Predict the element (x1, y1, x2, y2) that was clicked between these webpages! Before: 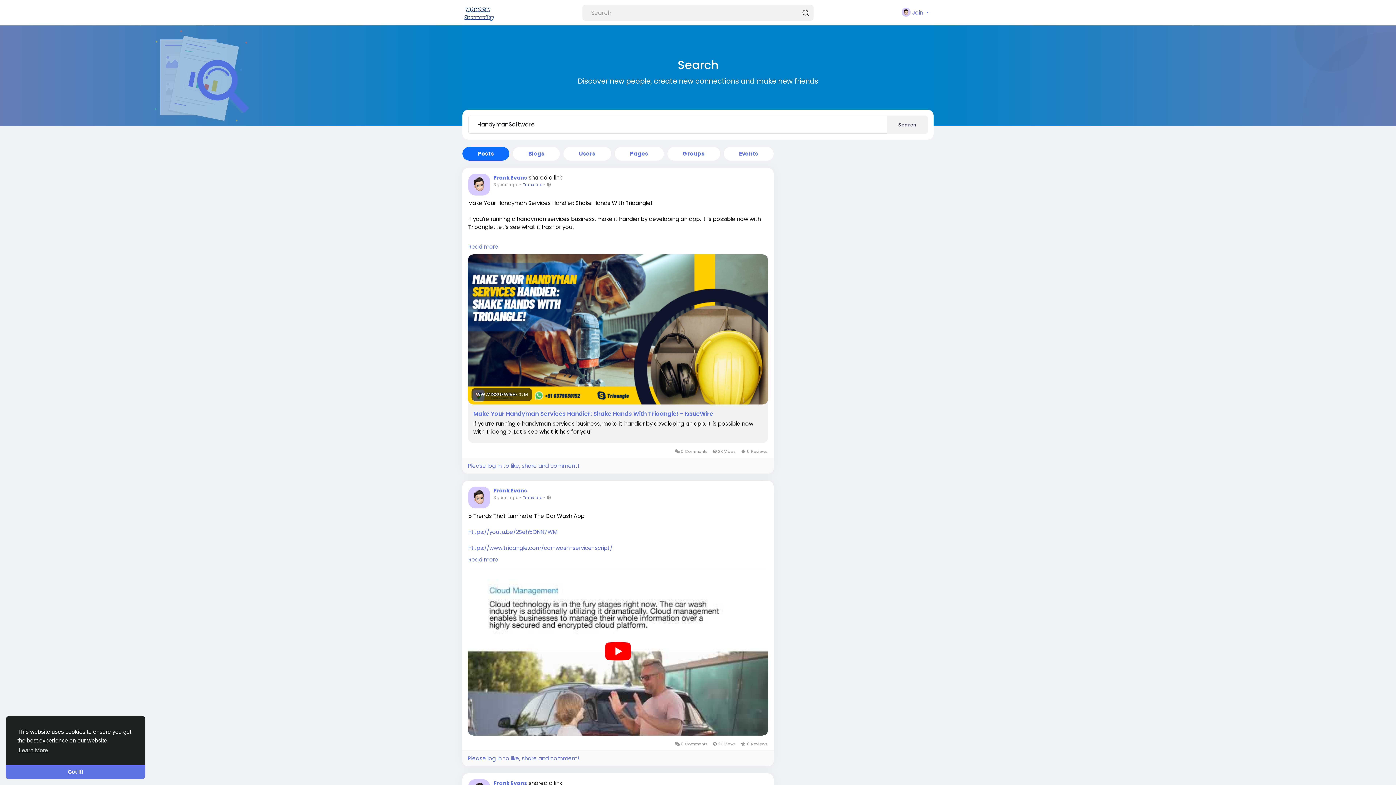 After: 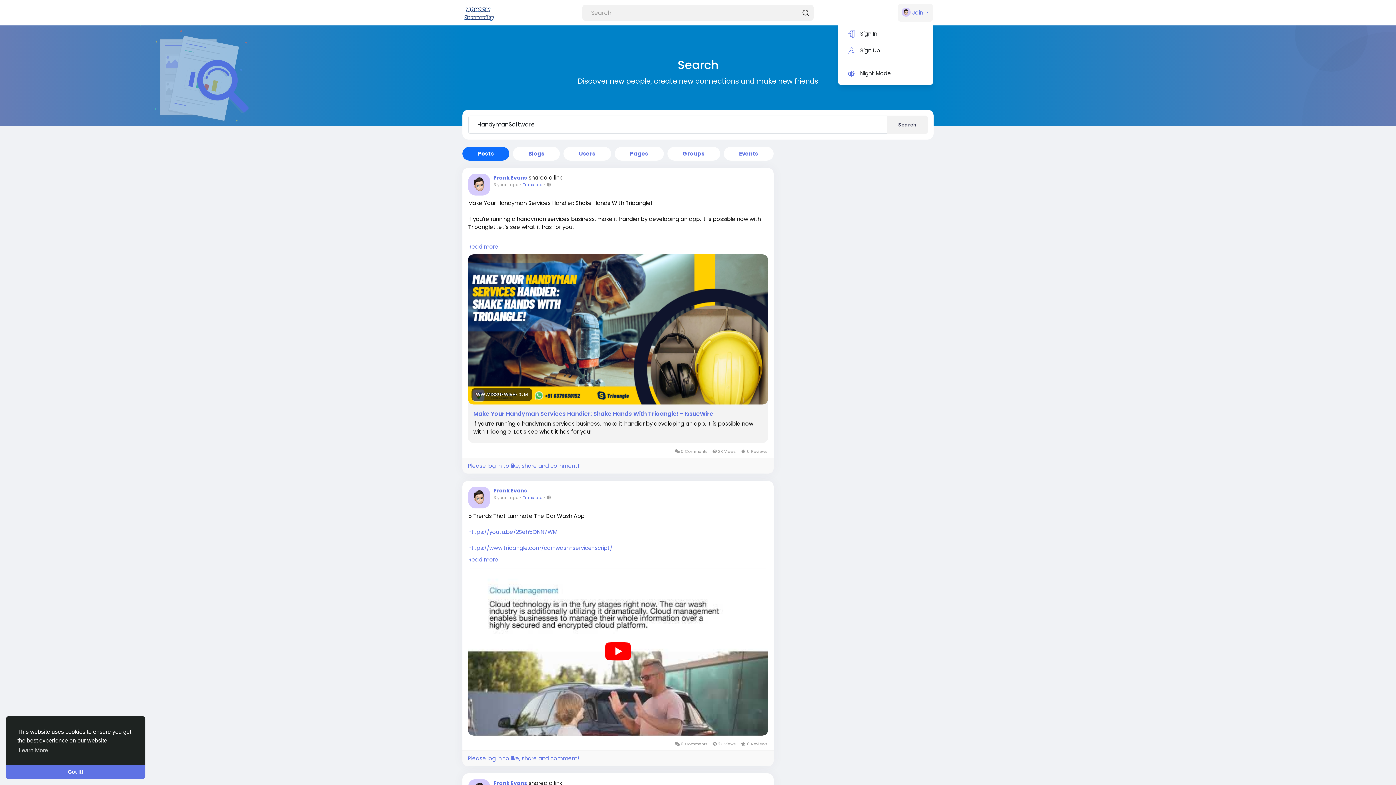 Action: bbox: (898, 3, 933, 21) label:  Join 